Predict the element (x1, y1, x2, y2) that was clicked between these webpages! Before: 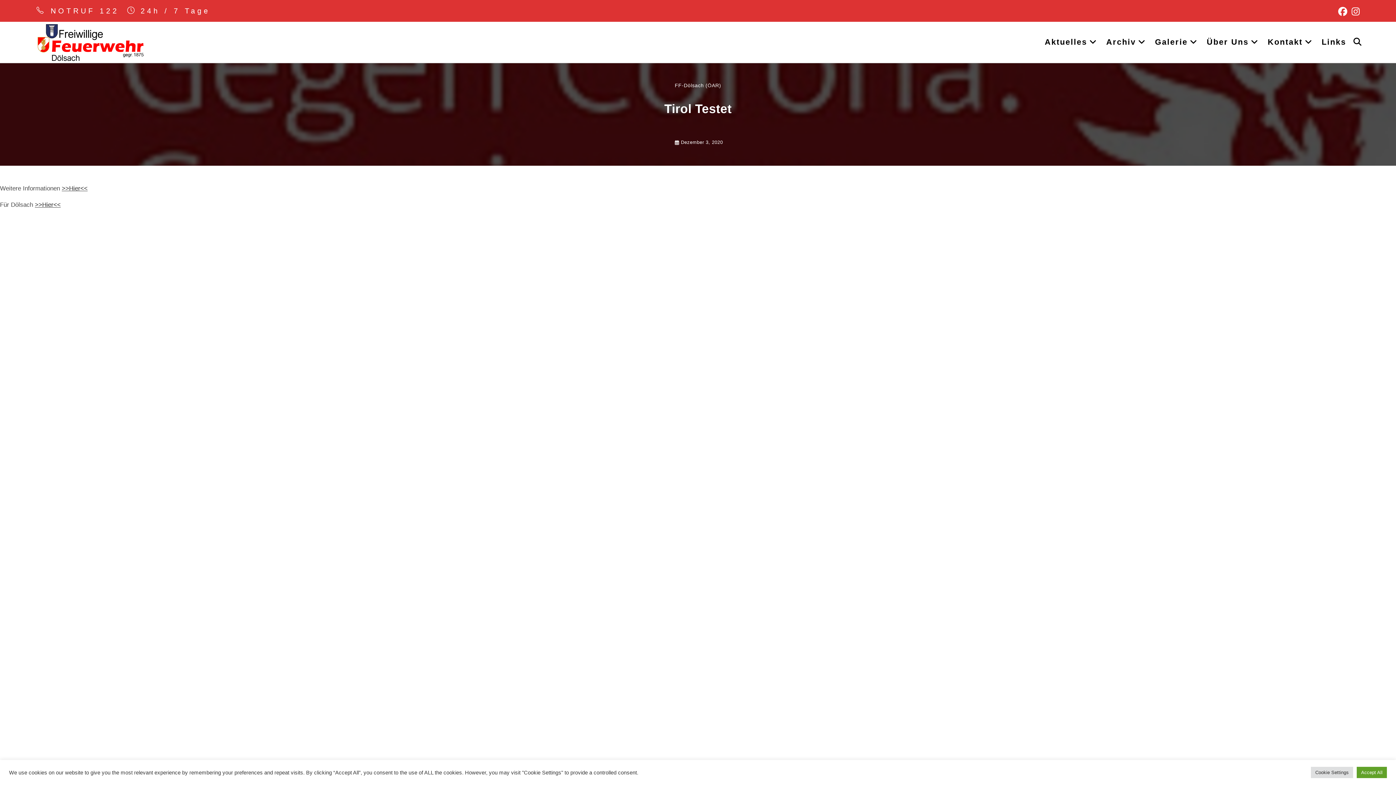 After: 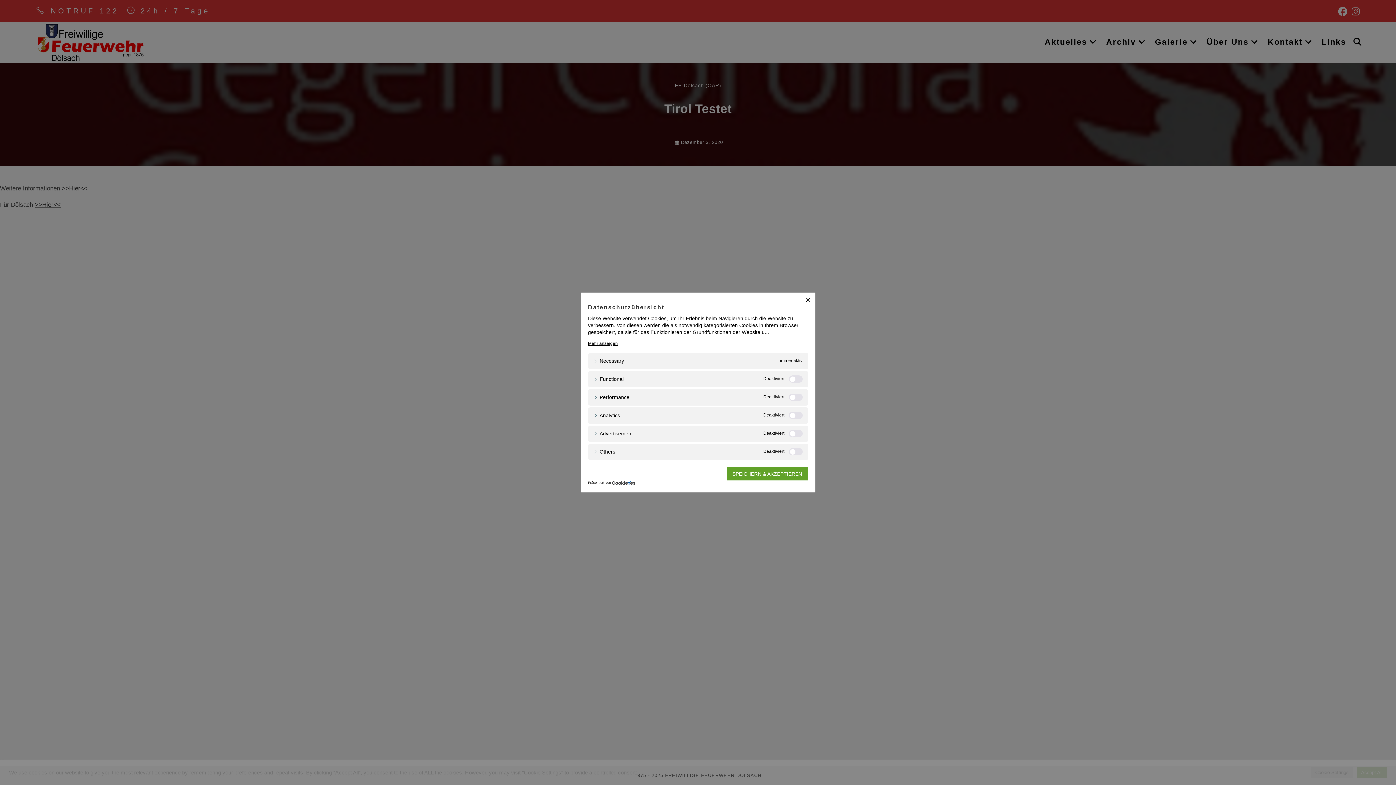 Action: bbox: (1311, 767, 1353, 778) label: Cookie Settings